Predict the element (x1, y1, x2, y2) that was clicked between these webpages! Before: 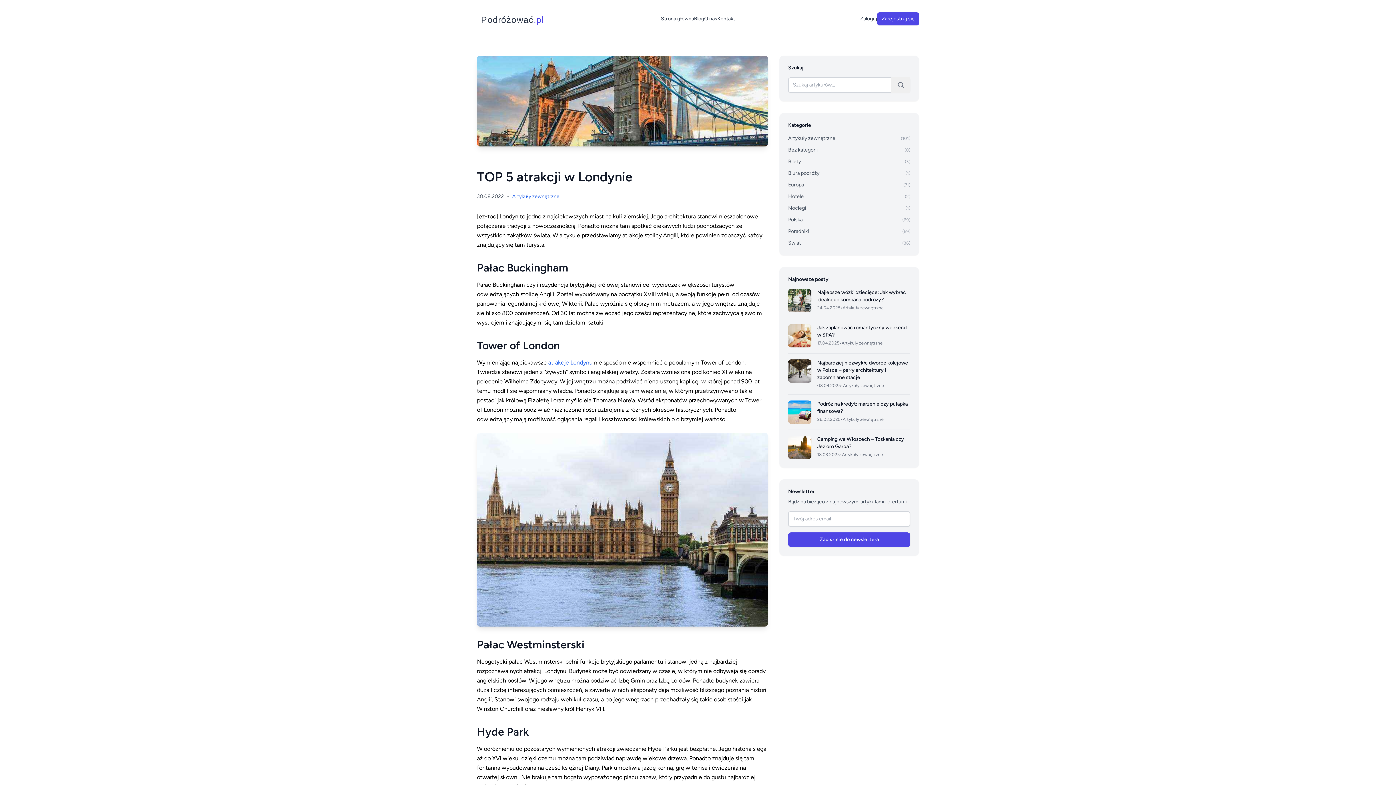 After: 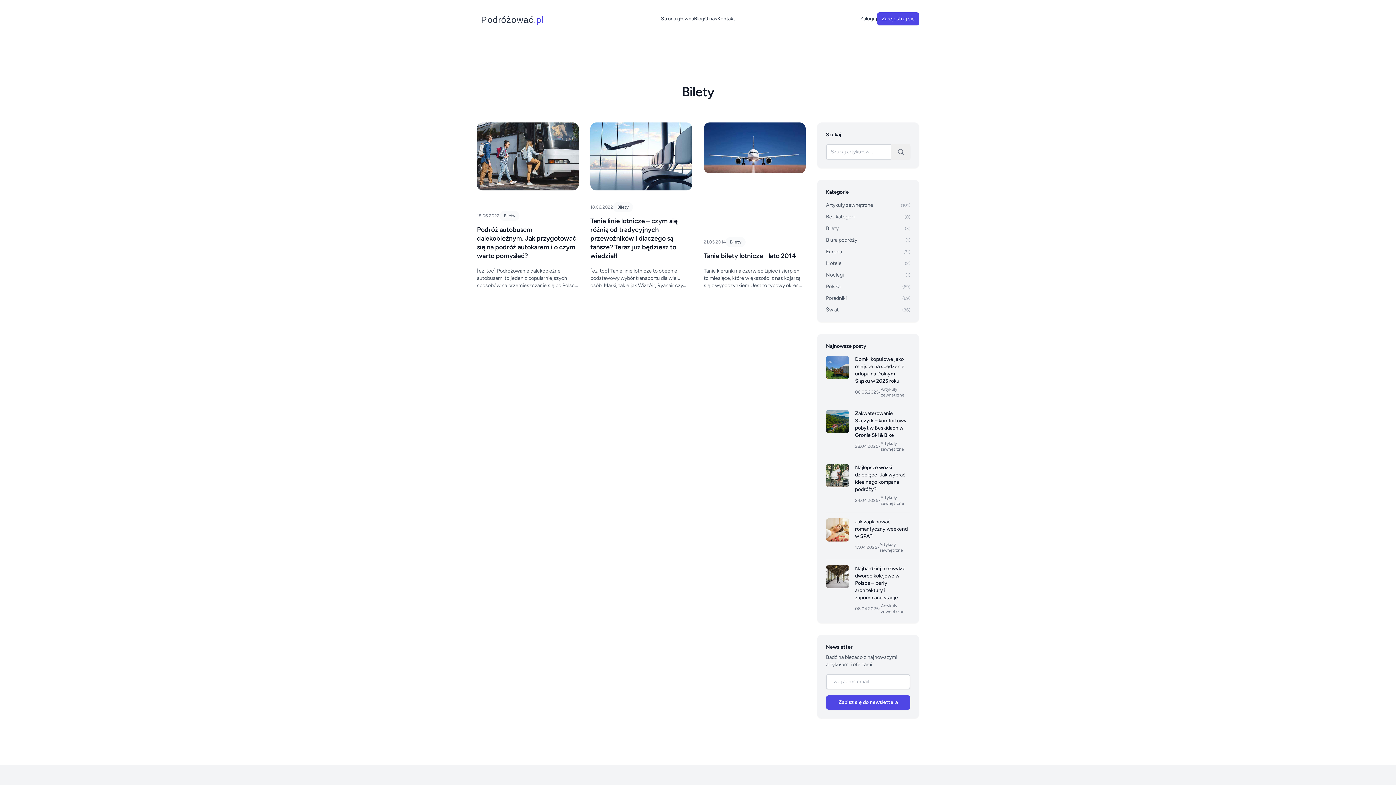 Action: bbox: (788, 158, 910, 165) label: Bilety
(3)